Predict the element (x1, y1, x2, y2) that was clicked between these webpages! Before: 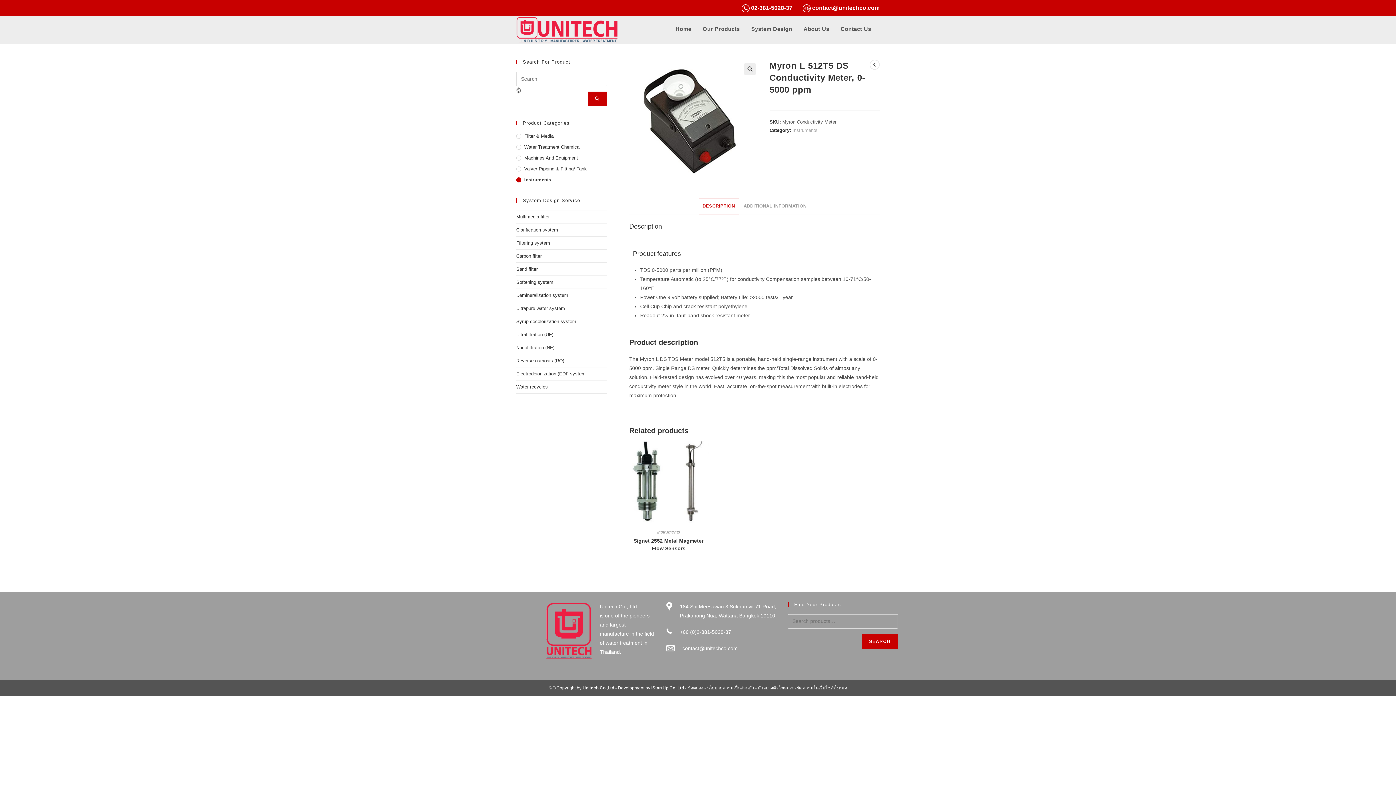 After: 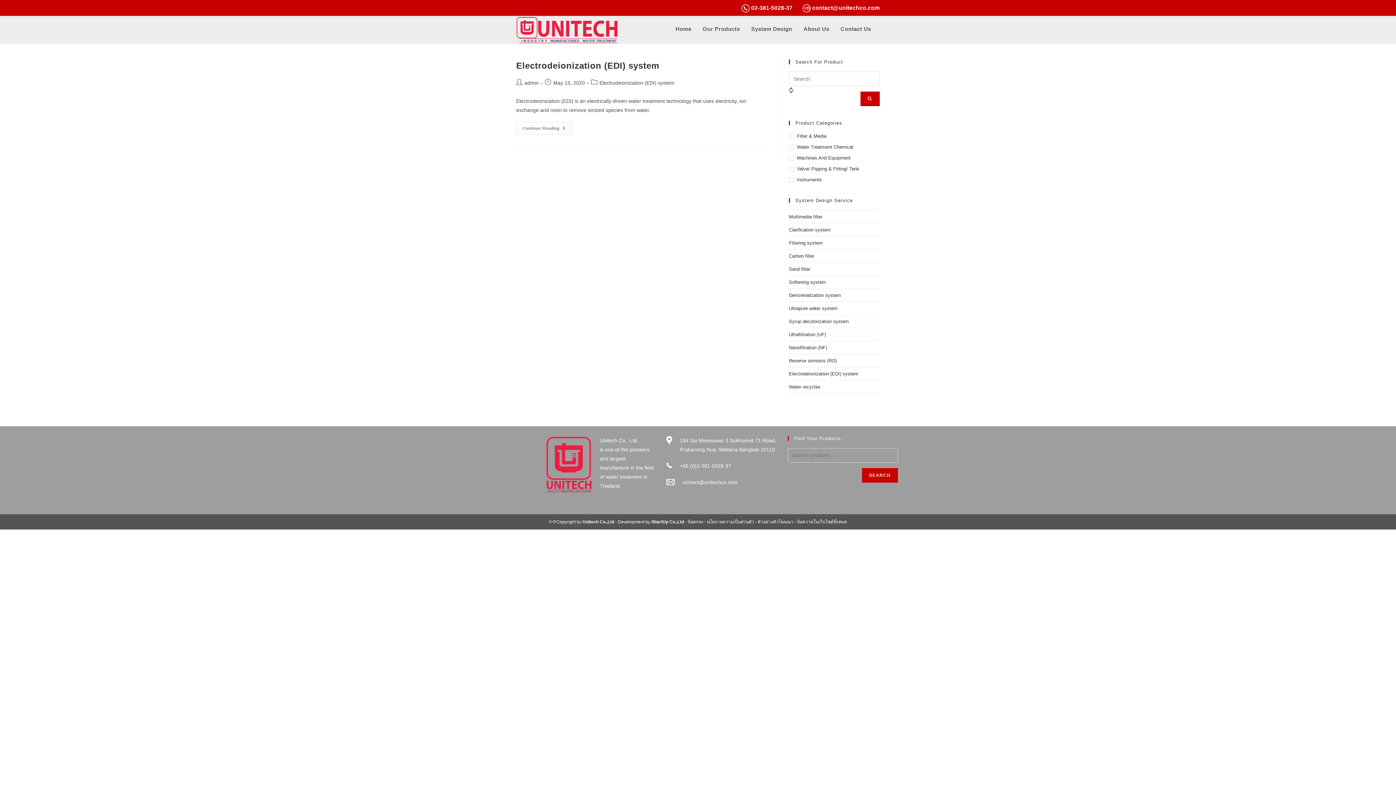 Action: bbox: (516, 371, 585, 376) label: Electrodeionization (EDI) system